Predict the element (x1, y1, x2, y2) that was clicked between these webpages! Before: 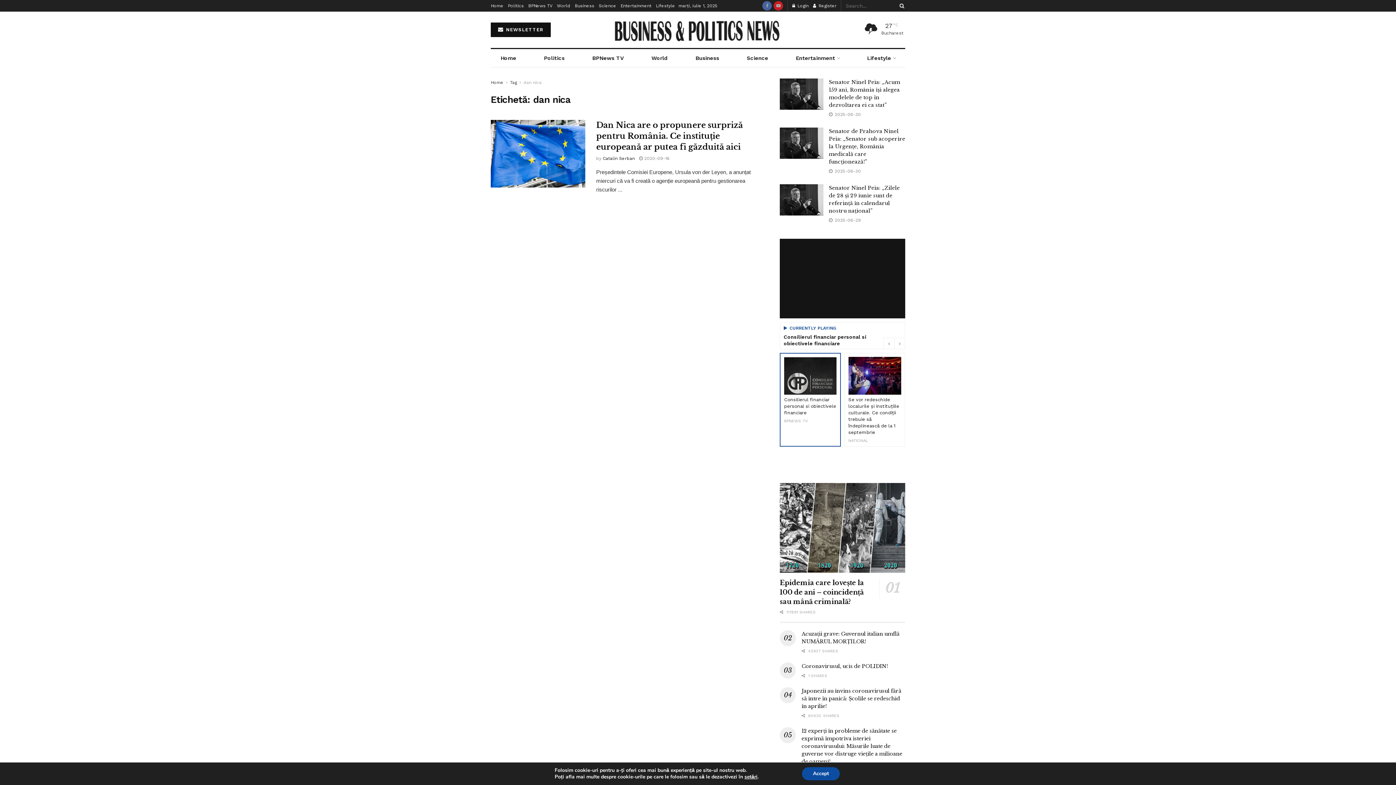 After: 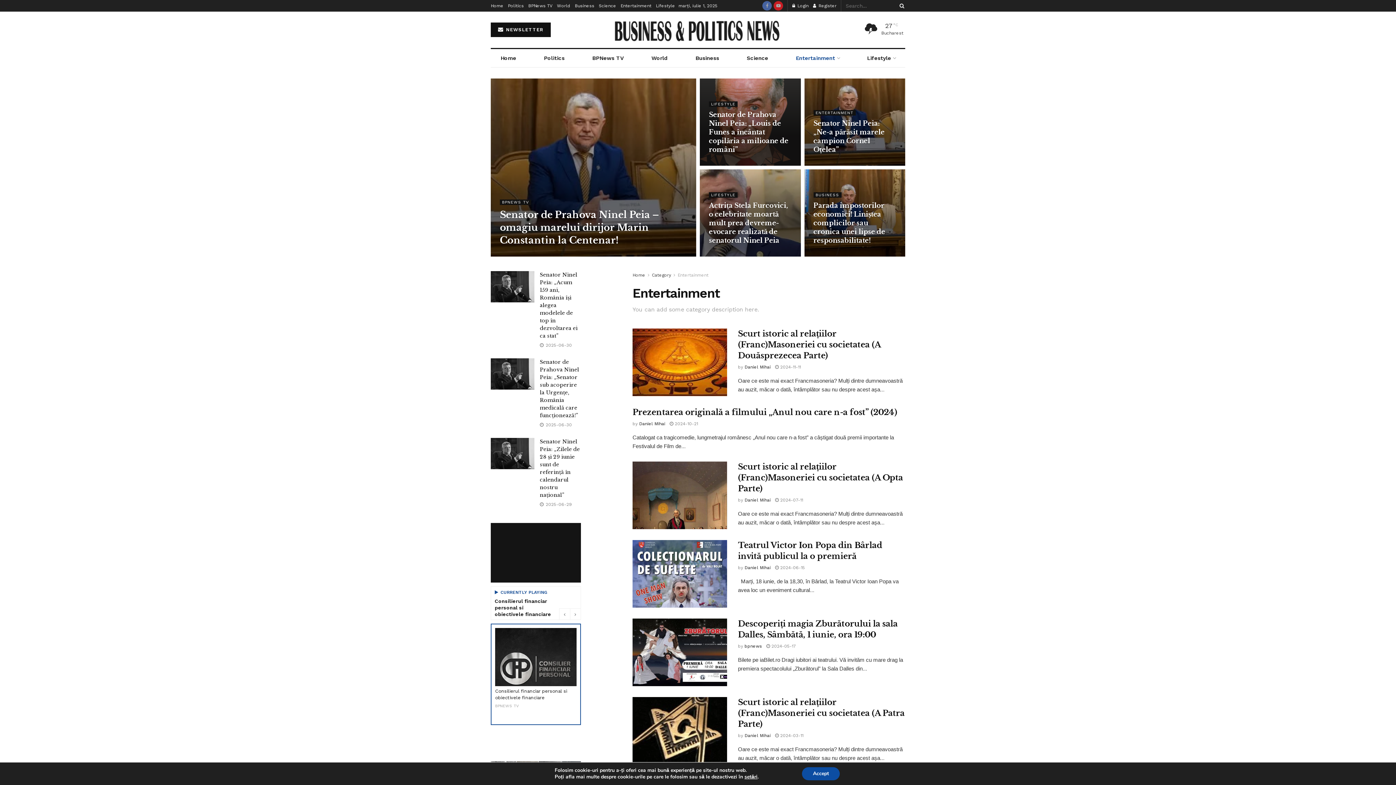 Action: bbox: (620, 0, 651, 11) label: Entertainment